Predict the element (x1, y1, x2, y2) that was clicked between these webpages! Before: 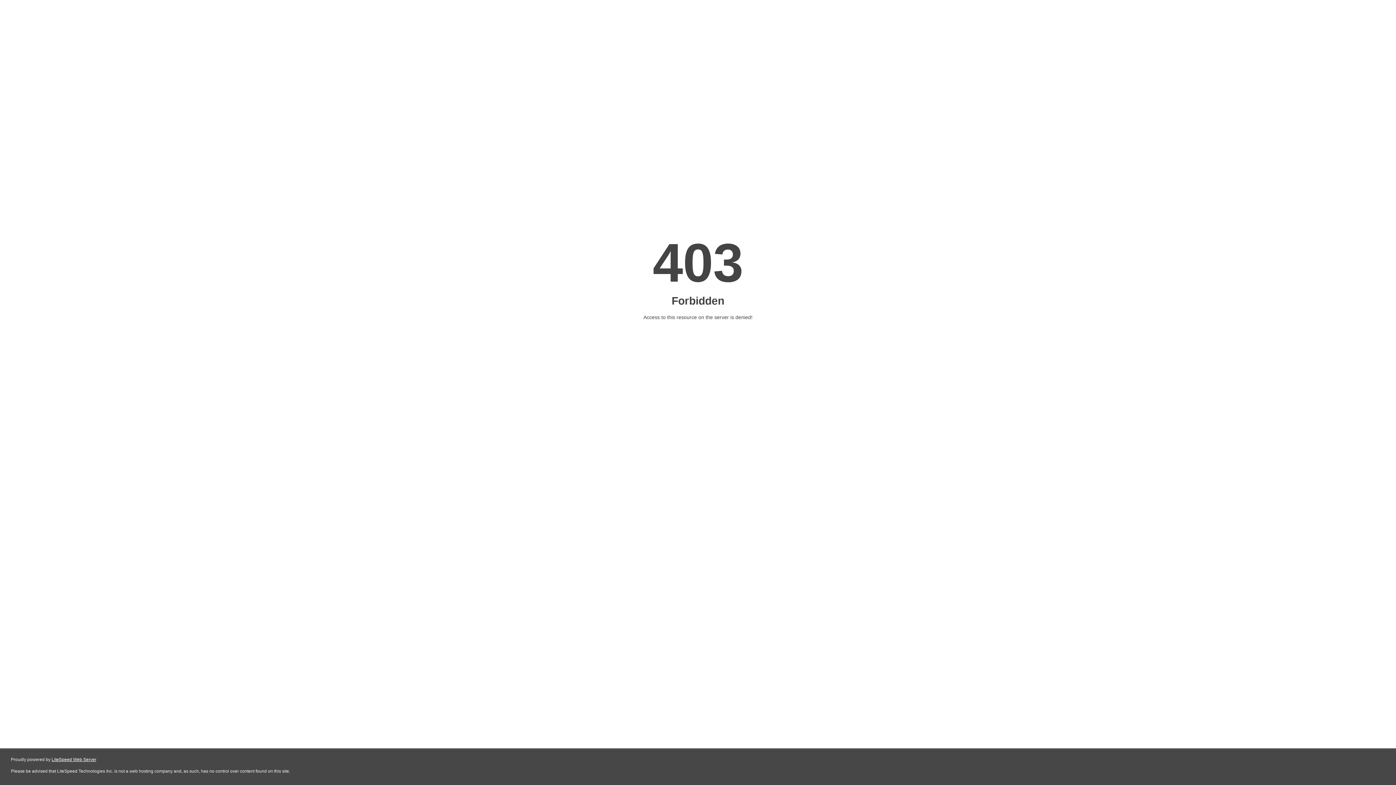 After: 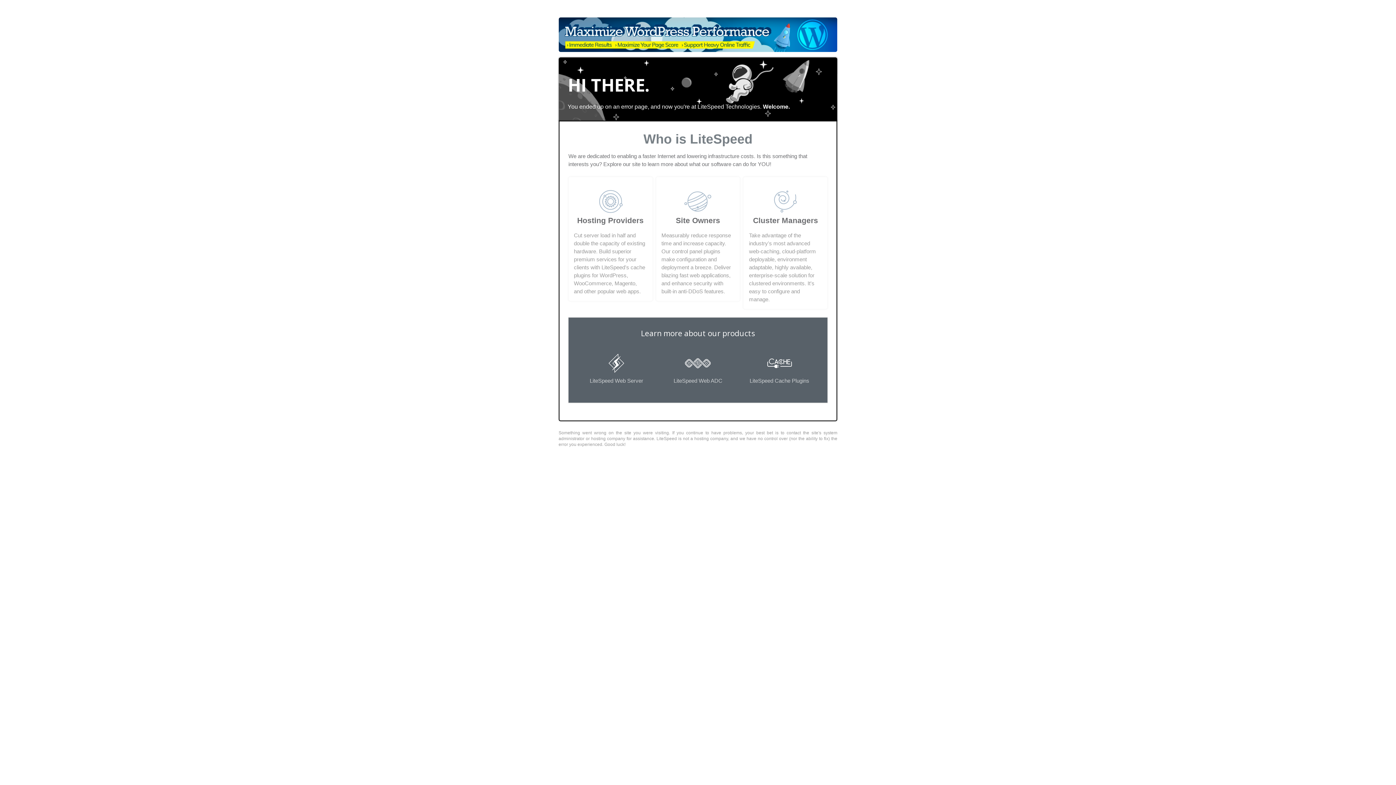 Action: bbox: (51, 757, 96, 762) label: LiteSpeed Web Server